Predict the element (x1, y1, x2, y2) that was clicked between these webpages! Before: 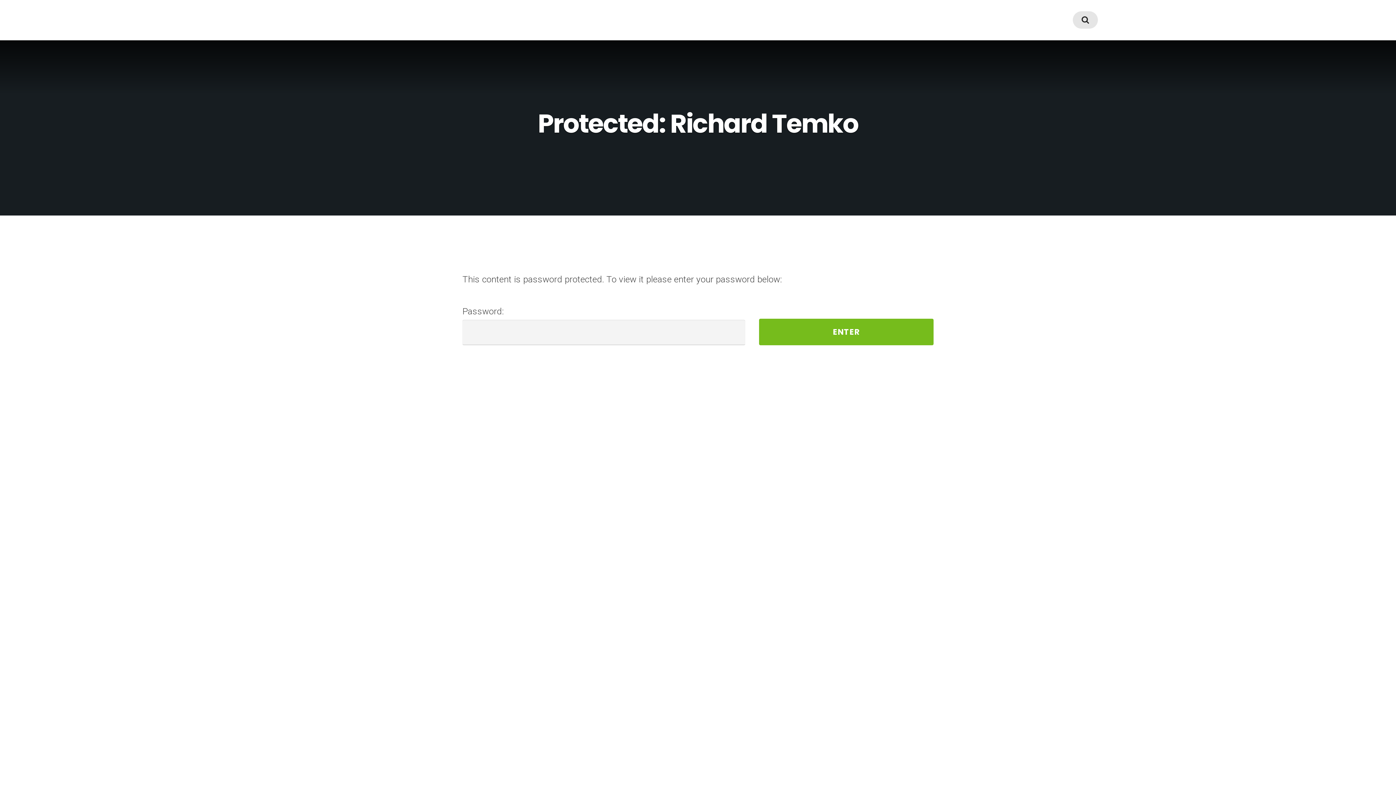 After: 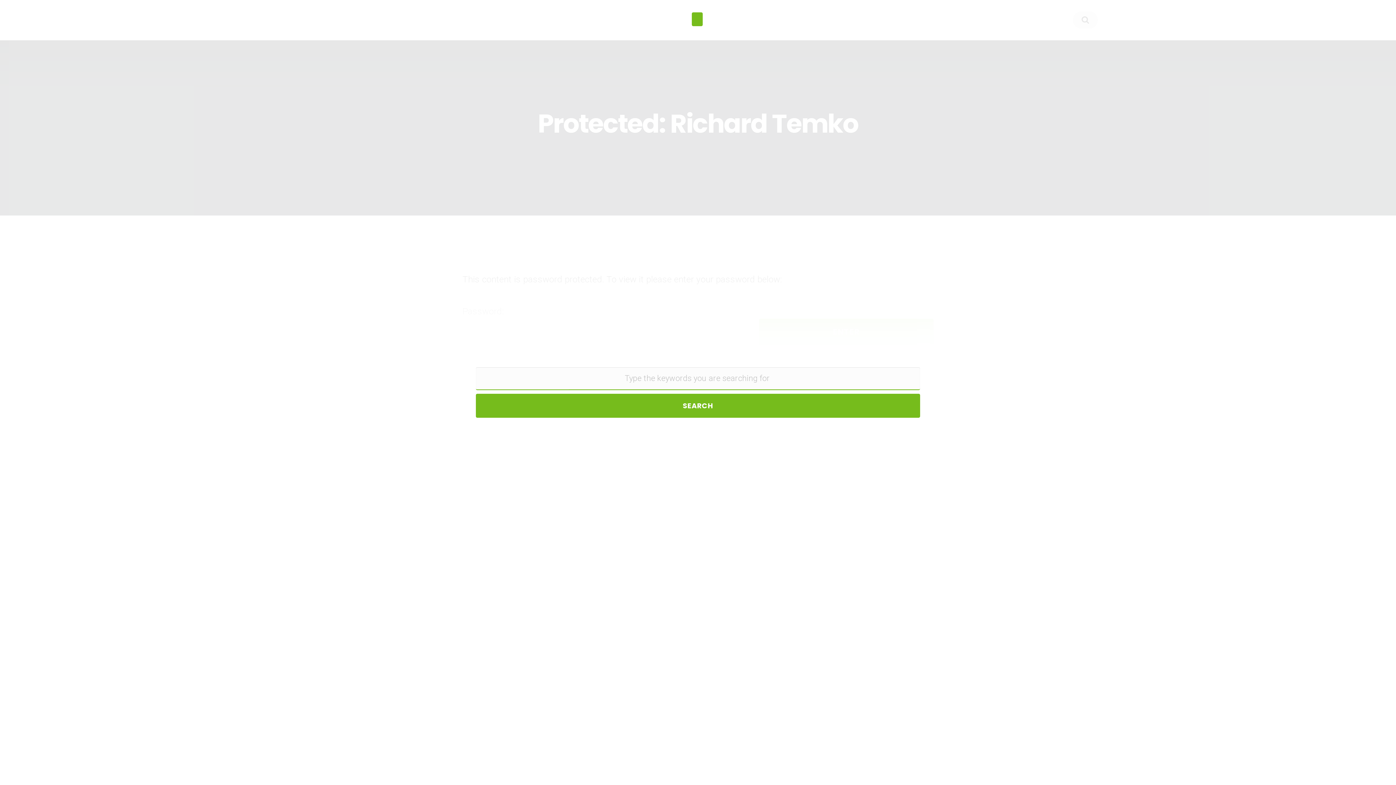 Action: bbox: (1073, 11, 1098, 28)